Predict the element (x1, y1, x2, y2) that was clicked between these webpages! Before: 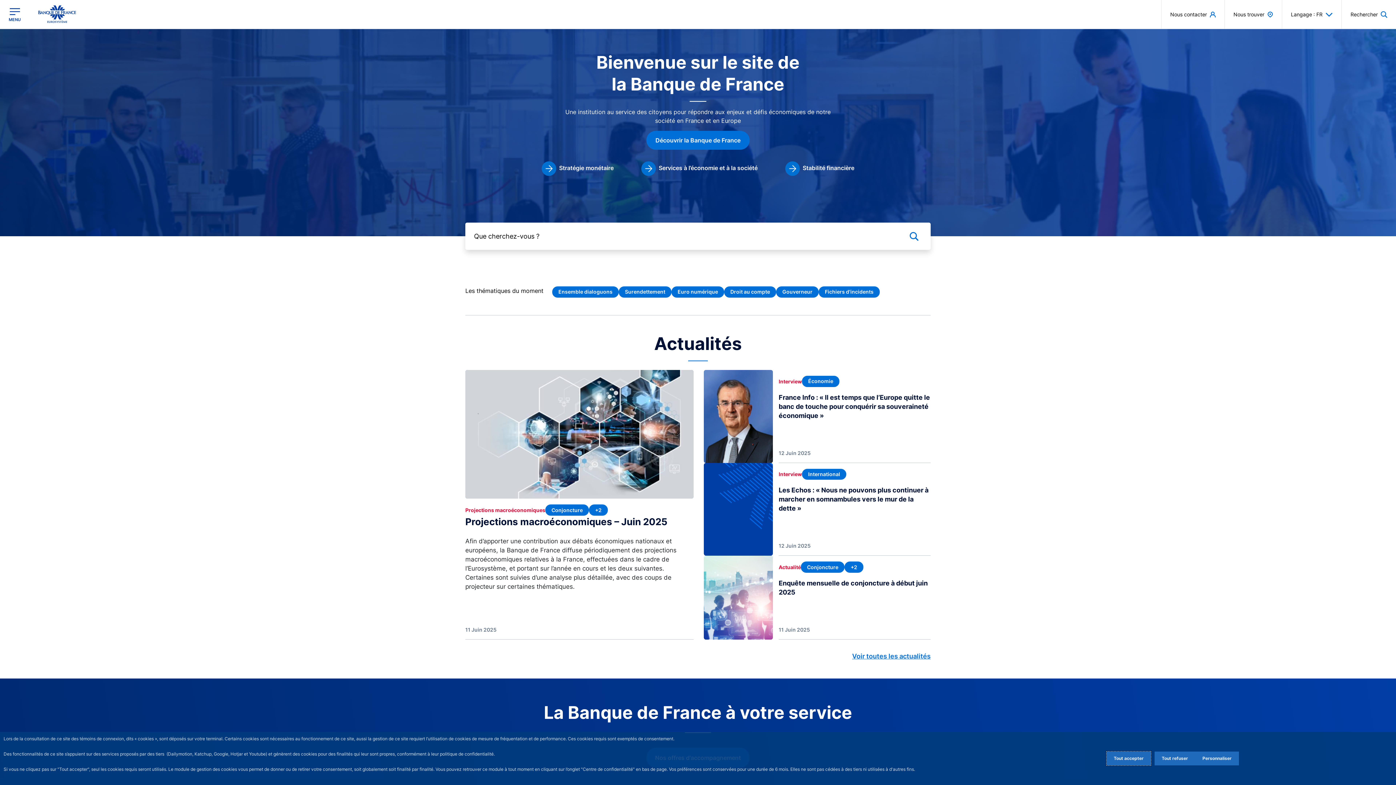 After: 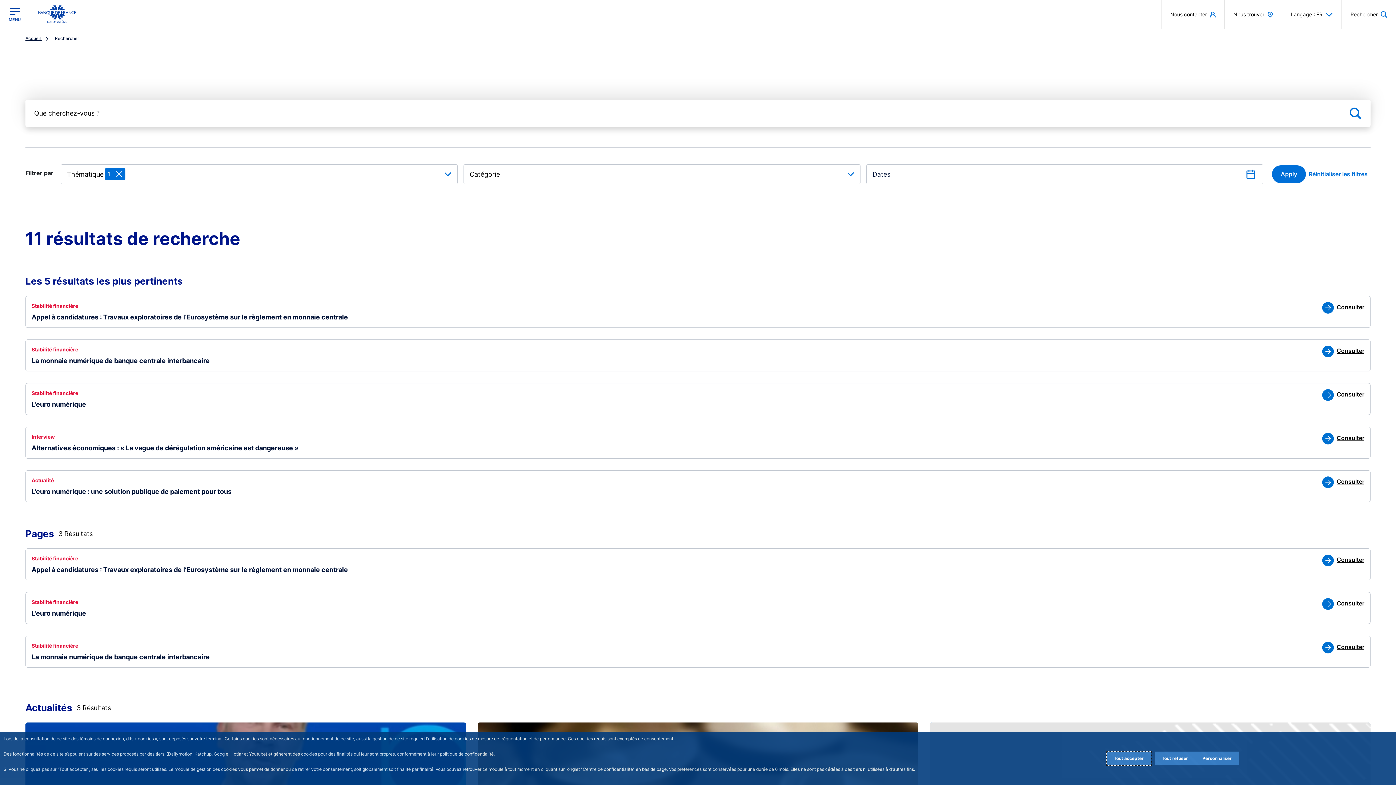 Action: label: Euro numérique bbox: (671, 286, 724, 297)